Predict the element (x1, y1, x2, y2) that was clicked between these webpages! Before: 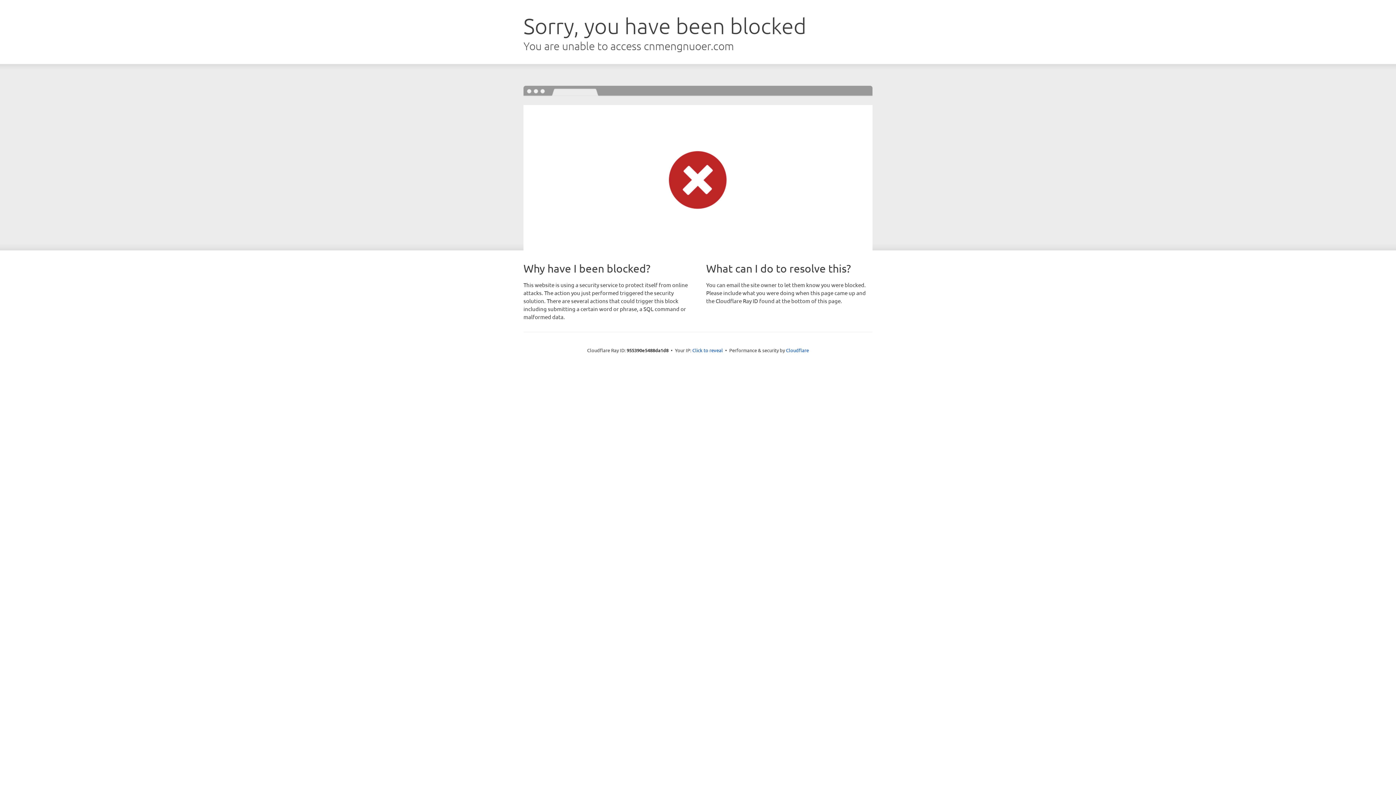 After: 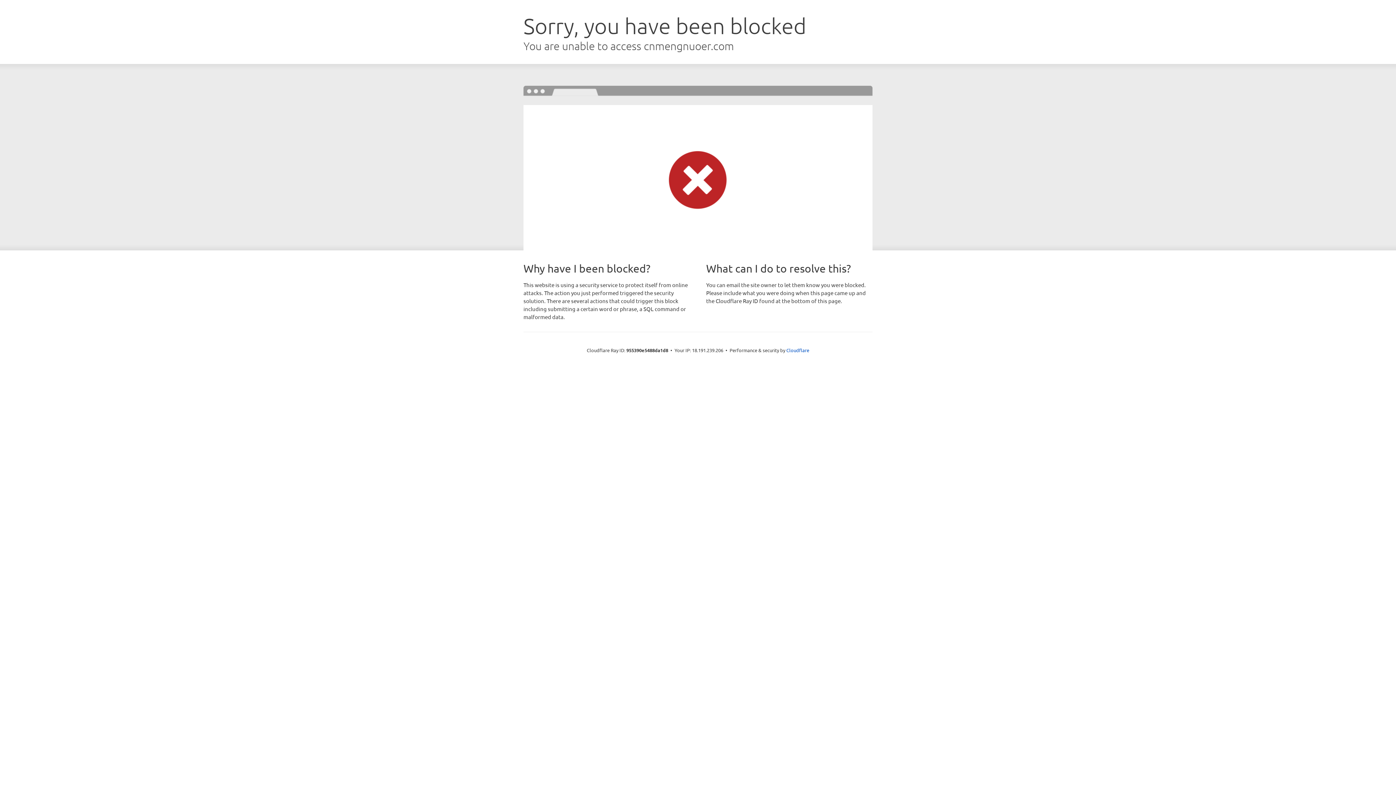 Action: bbox: (692, 346, 723, 353) label: Click to reveal